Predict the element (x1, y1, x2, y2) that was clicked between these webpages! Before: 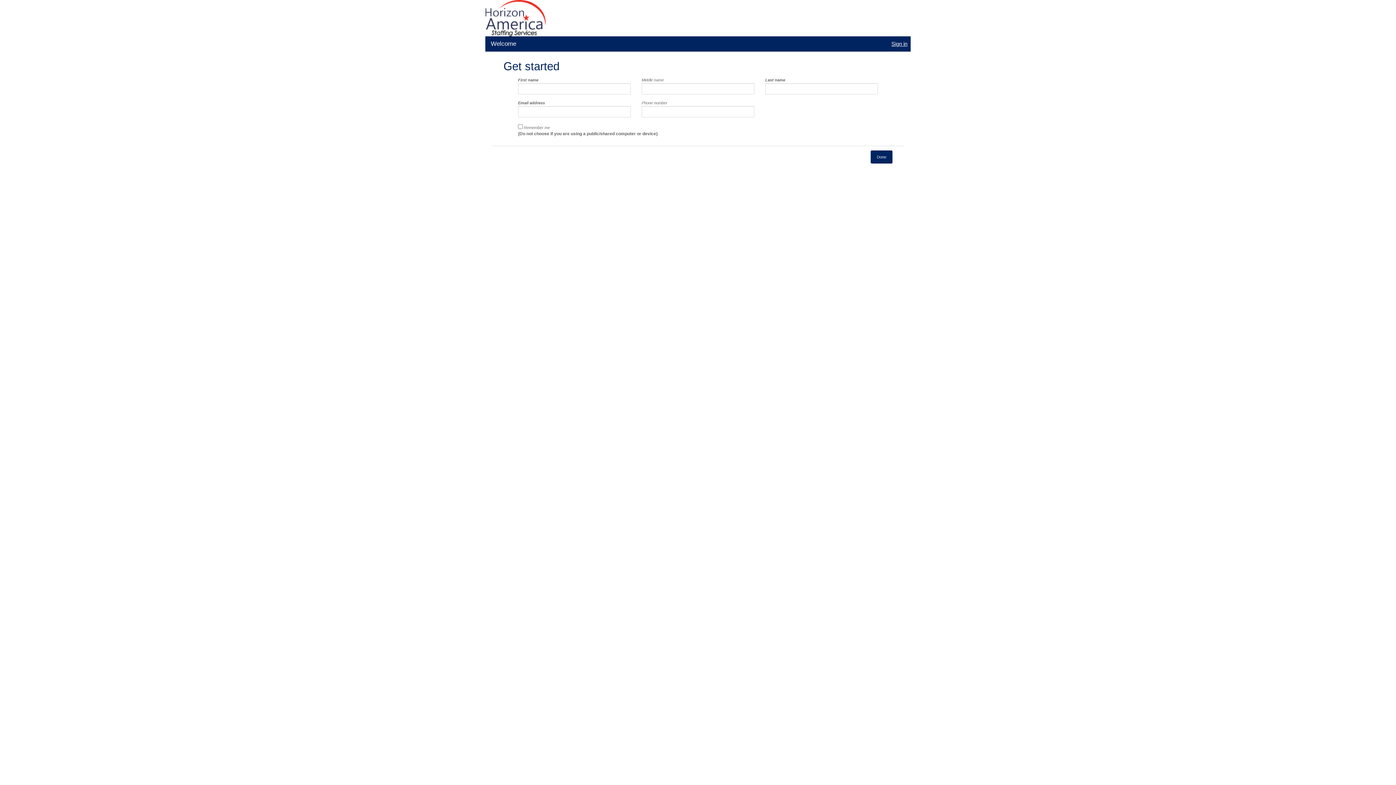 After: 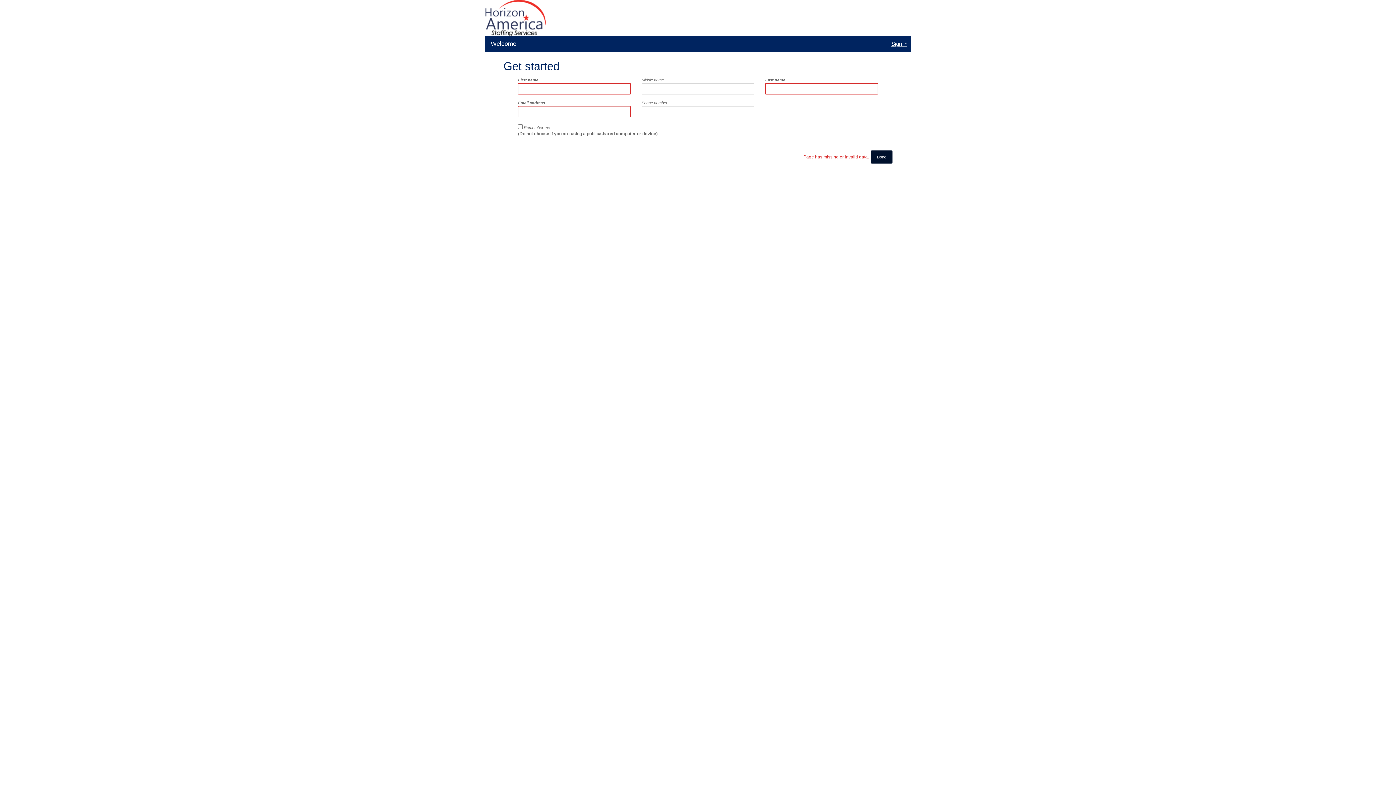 Action: bbox: (870, 150, 892, 163) label: Done